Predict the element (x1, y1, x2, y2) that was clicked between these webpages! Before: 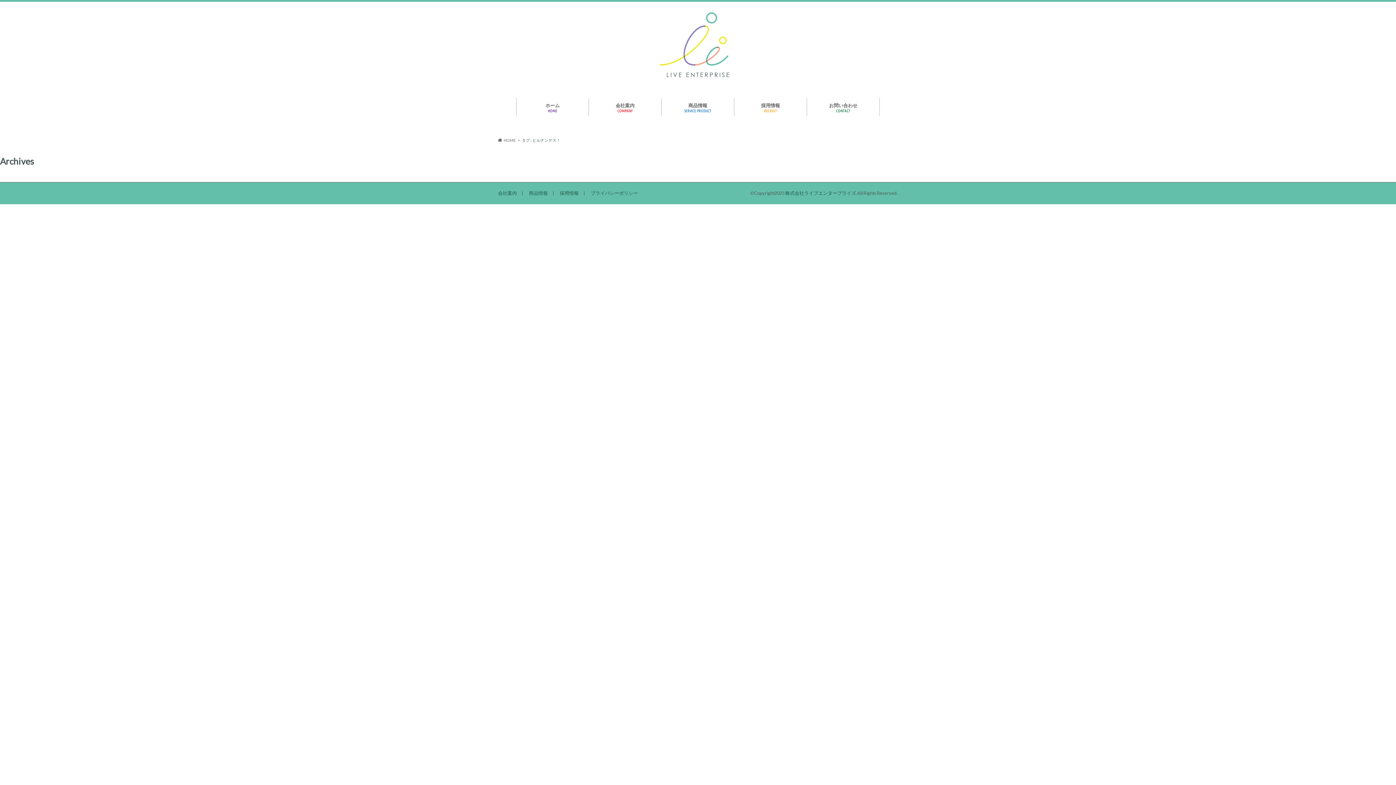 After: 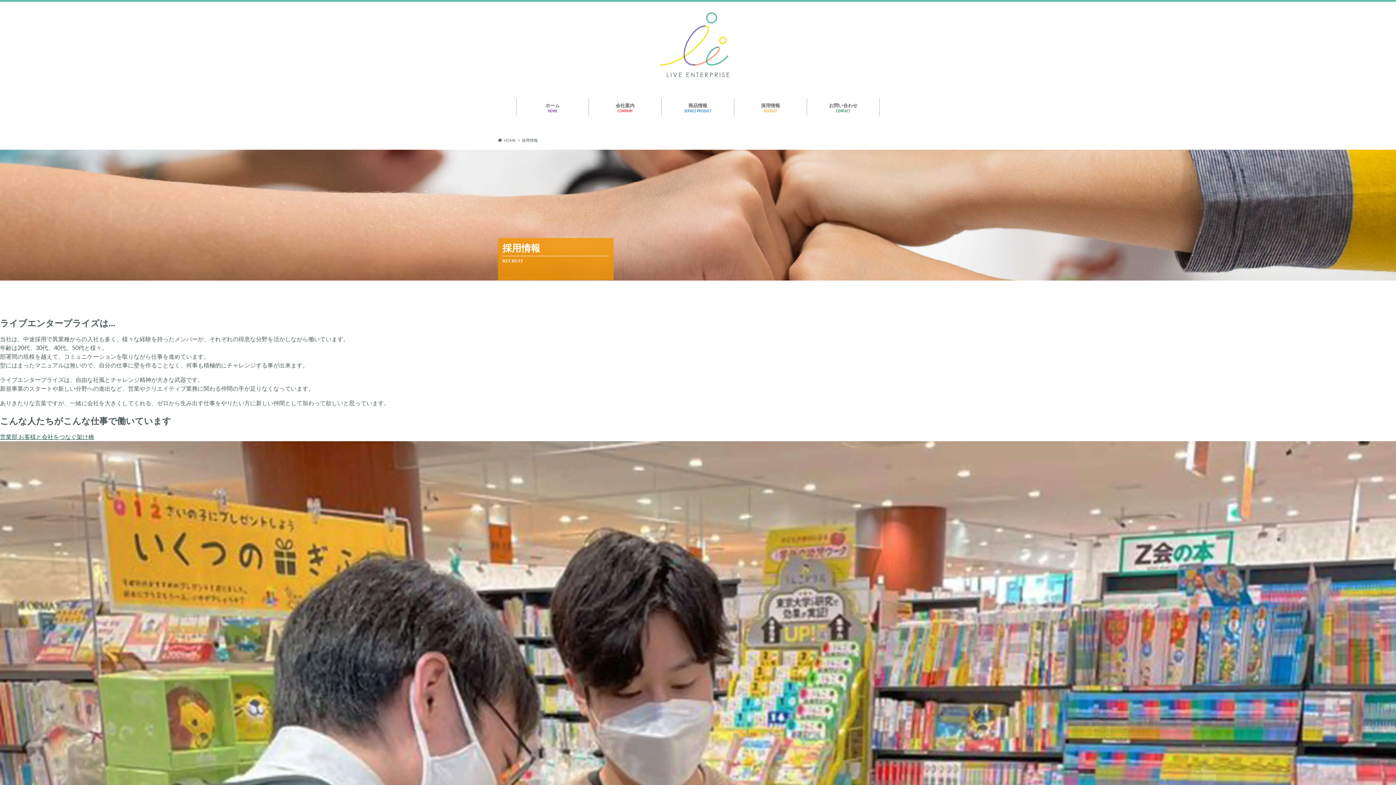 Action: label: 採用情報 bbox: (560, 190, 578, 195)